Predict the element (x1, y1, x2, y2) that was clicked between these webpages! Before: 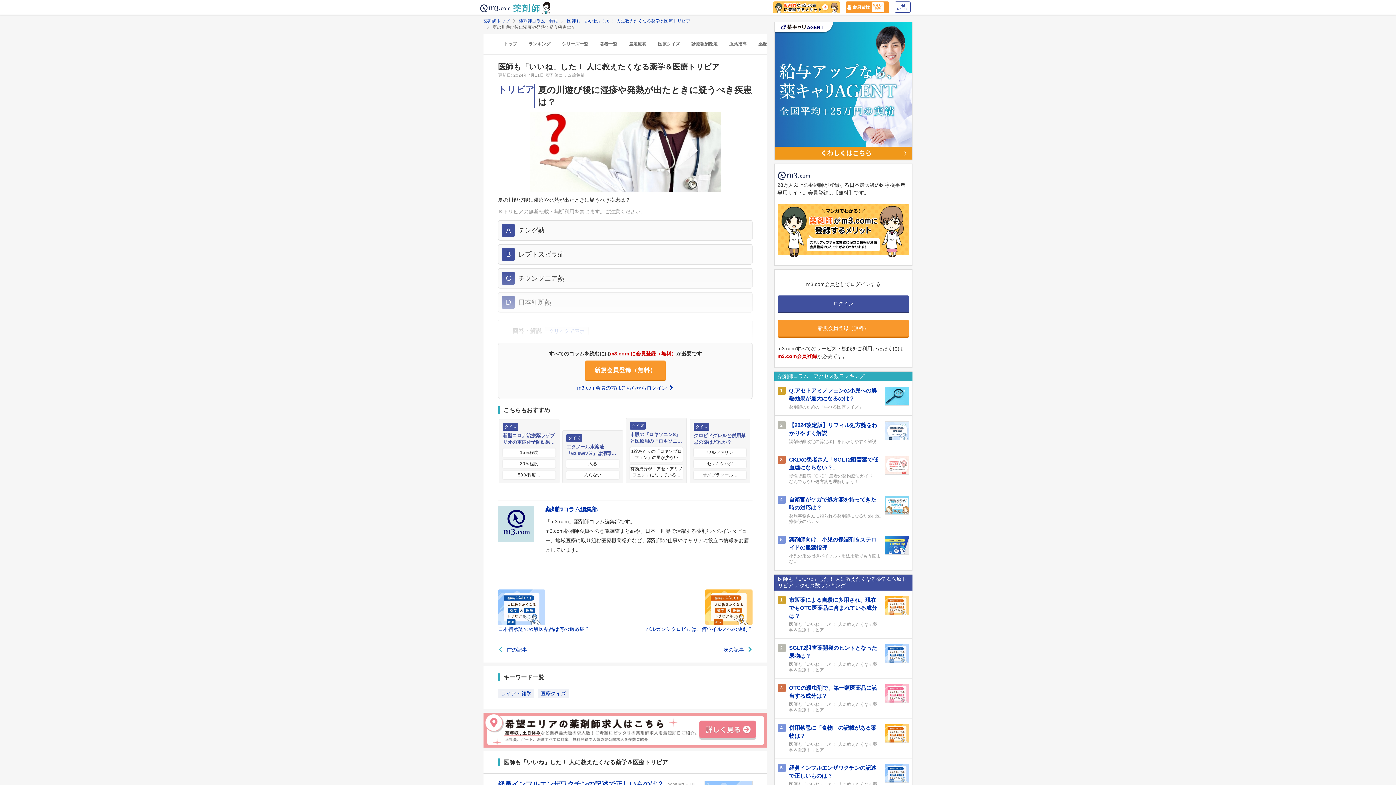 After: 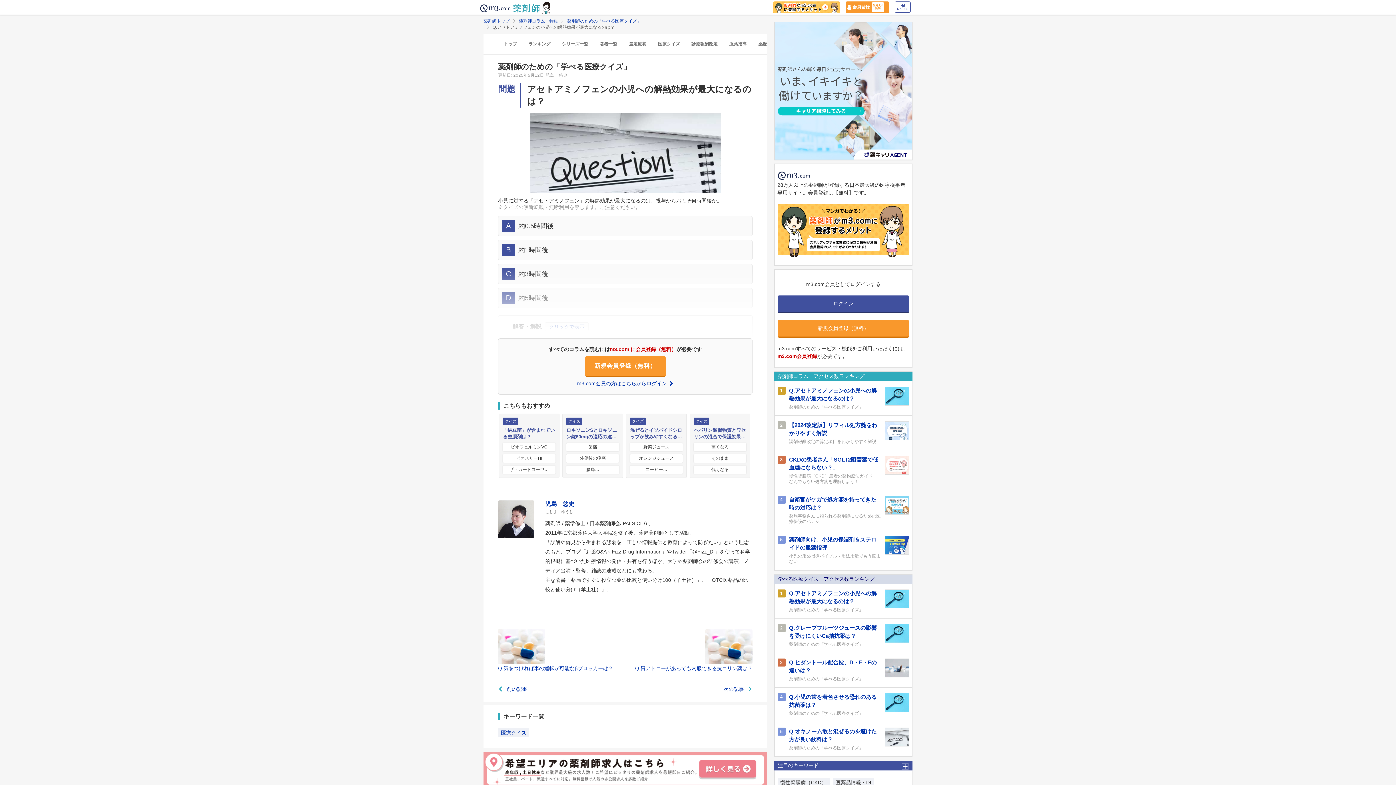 Action: label: Q.アセトアミノフェンの小児への解熱効果が最大になるのは？ bbox: (789, 386, 881, 402)